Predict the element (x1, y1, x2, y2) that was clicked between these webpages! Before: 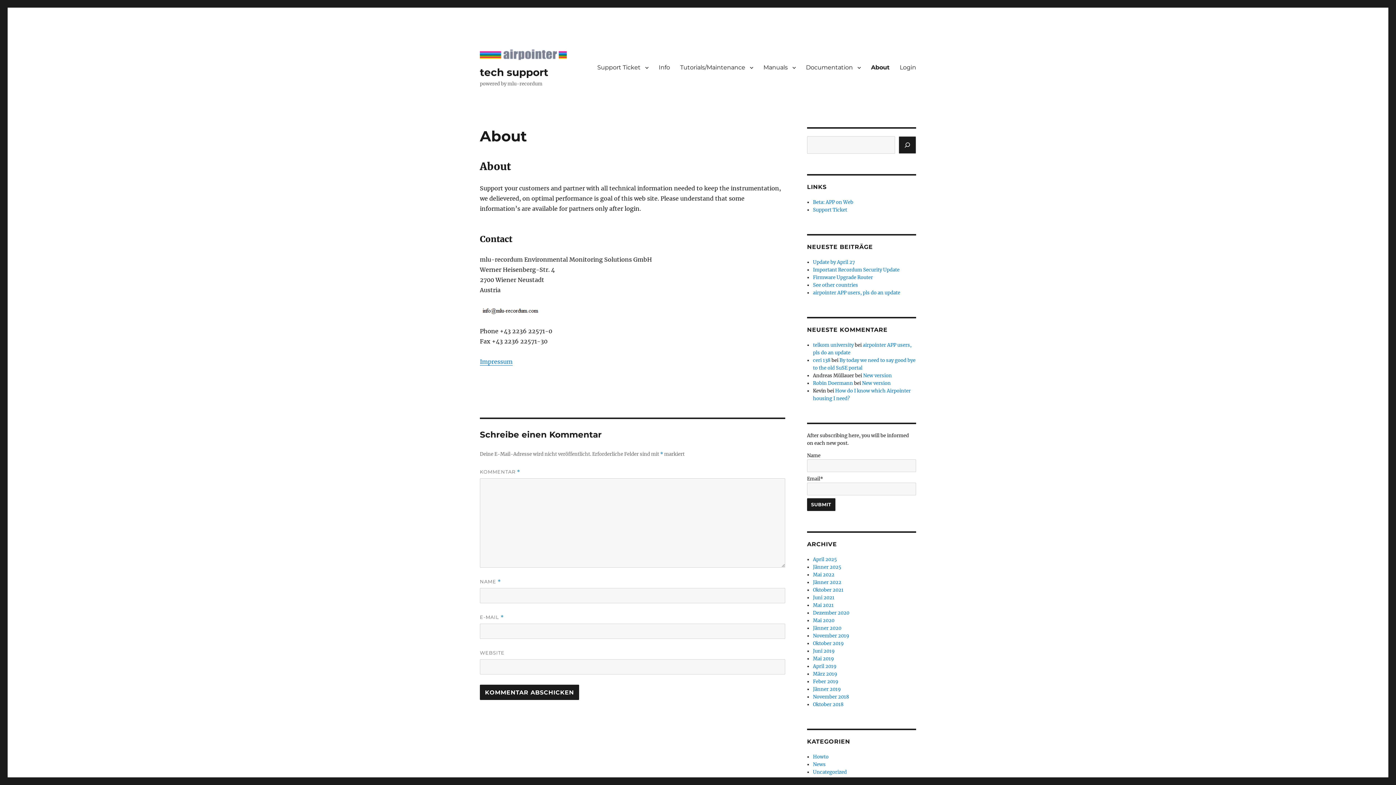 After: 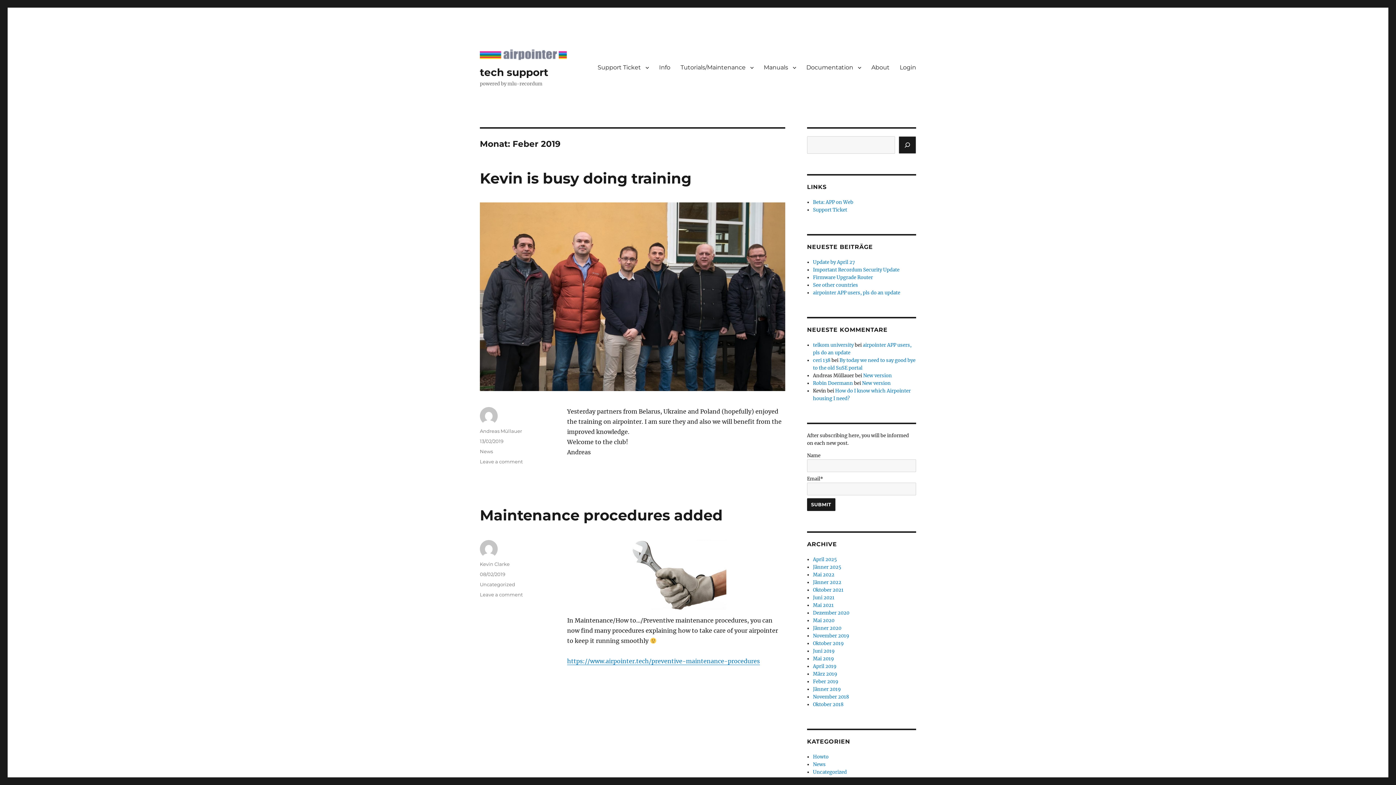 Action: label: Feber 2019 bbox: (813, 678, 838, 684)